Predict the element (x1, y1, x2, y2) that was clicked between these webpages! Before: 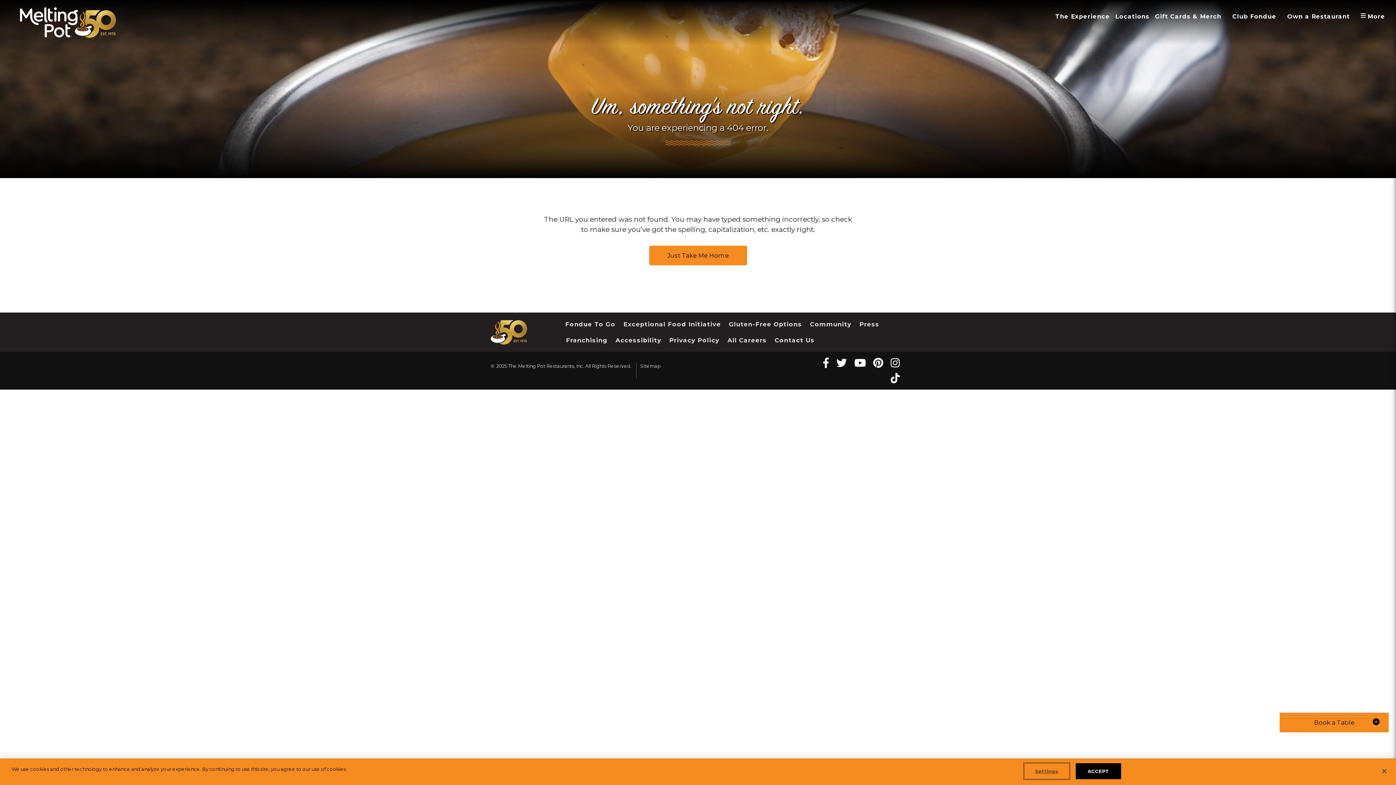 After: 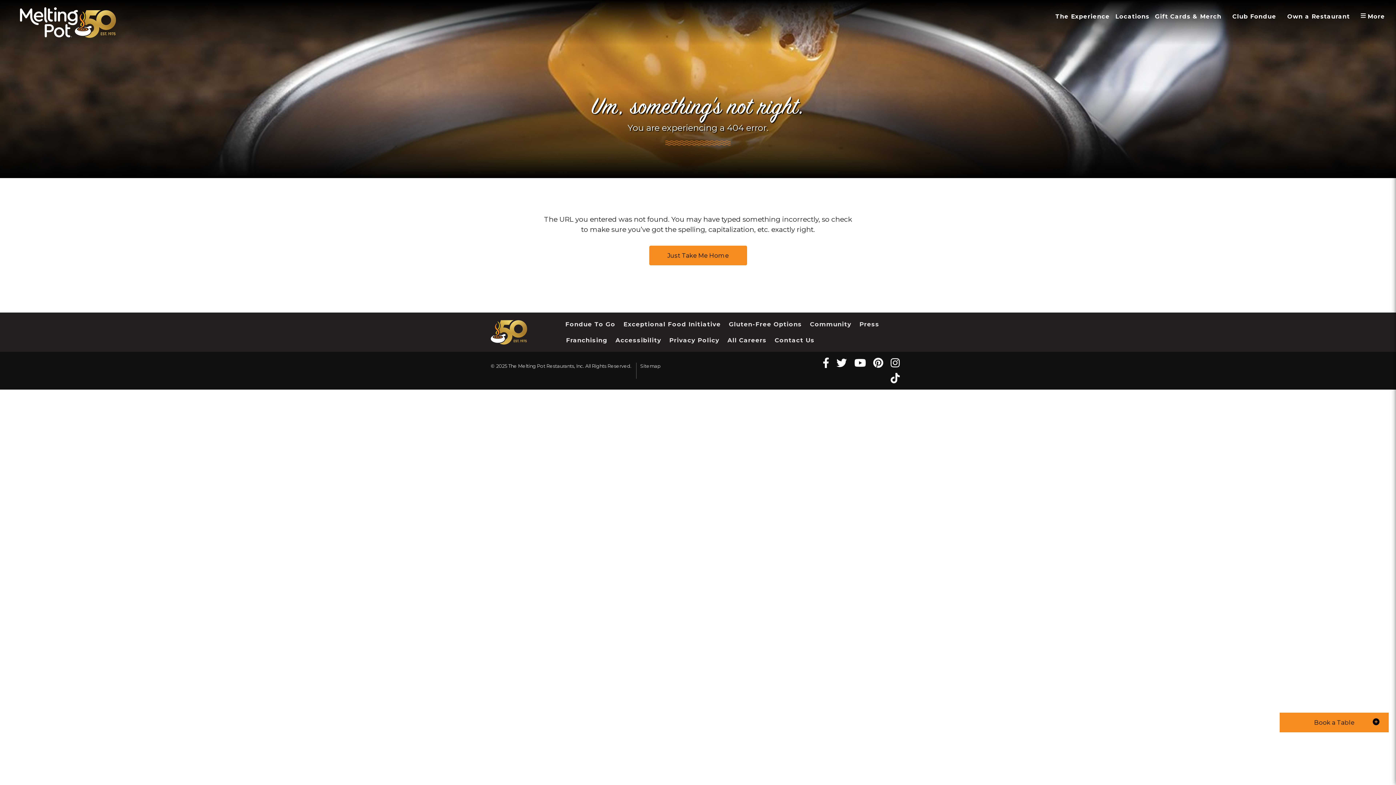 Action: bbox: (1075, 763, 1121, 779) label: ACCEPT